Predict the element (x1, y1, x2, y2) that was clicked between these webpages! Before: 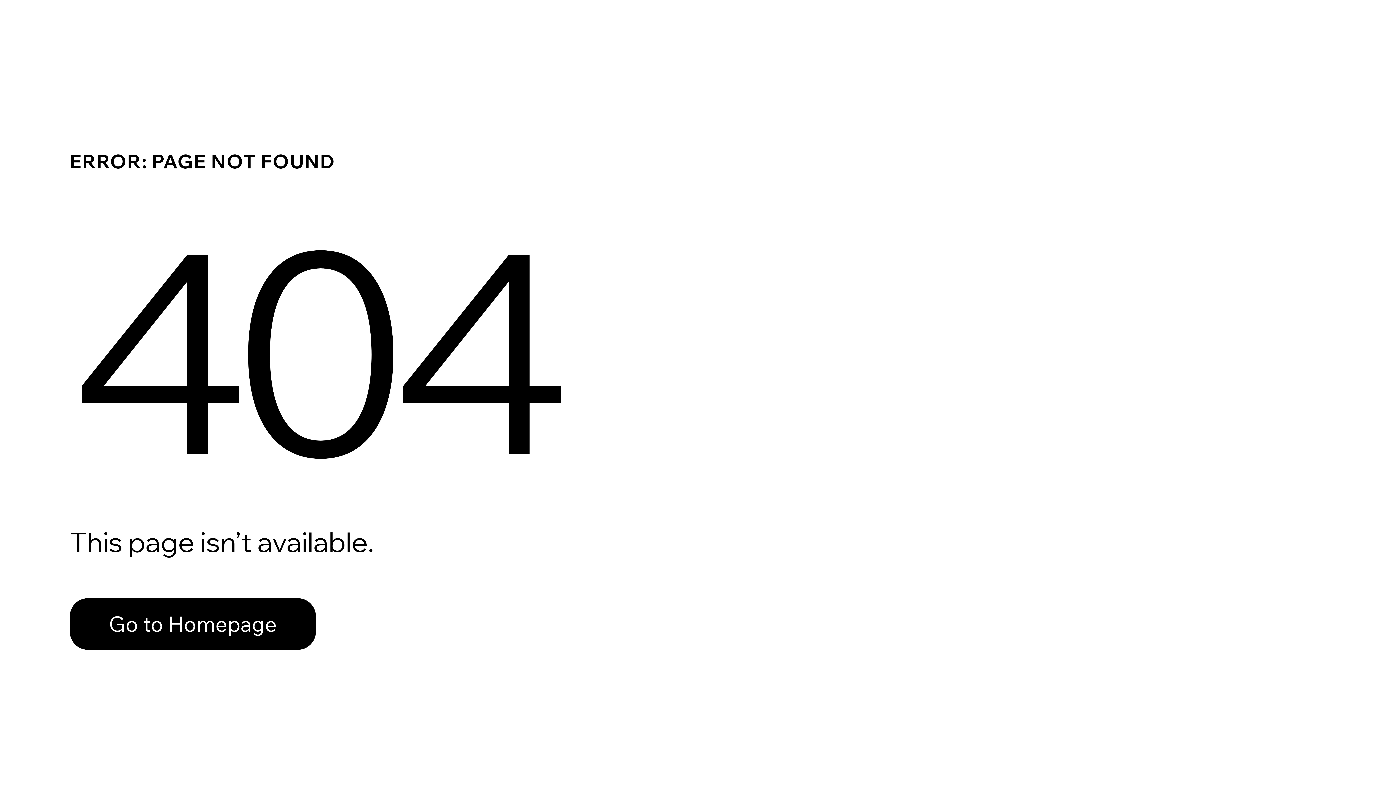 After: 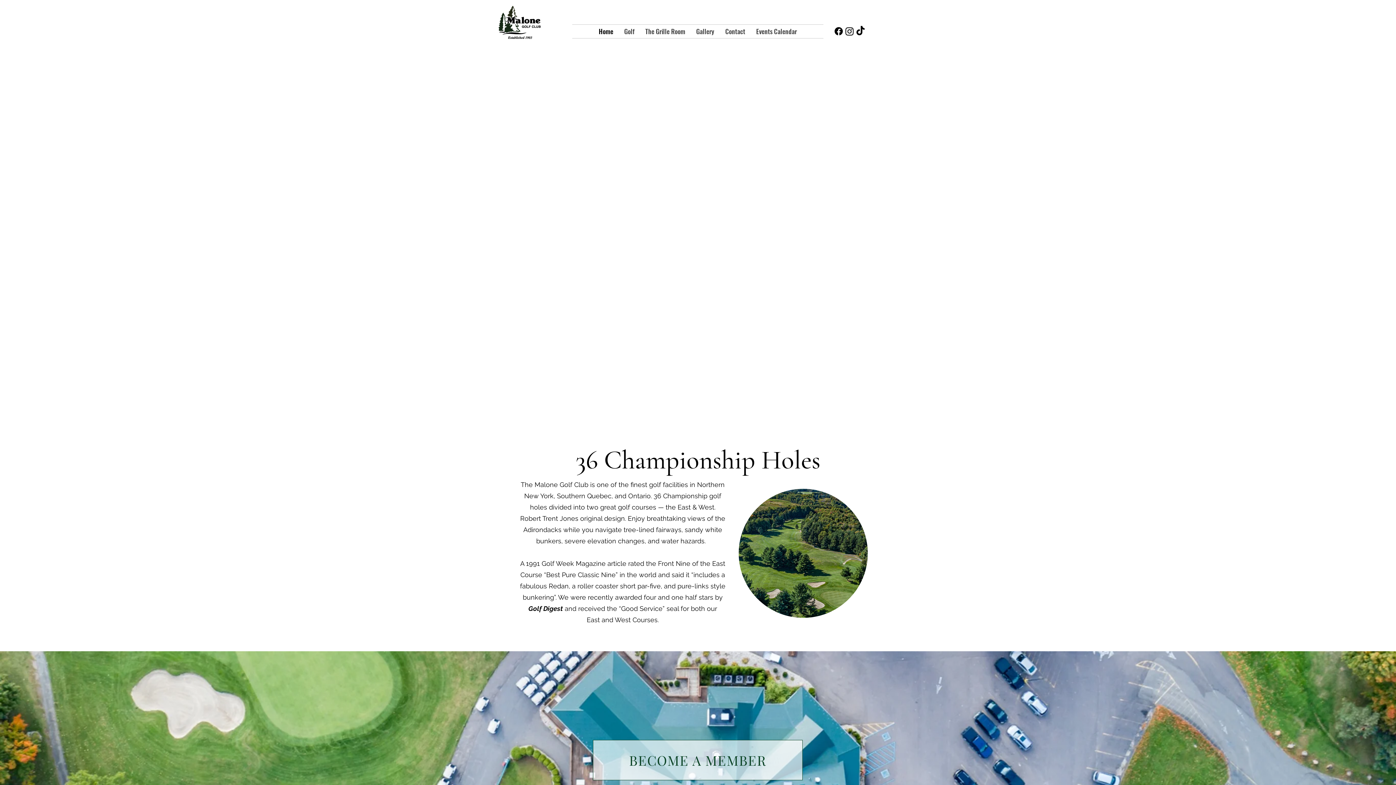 Action: label: Go to Homepage bbox: (69, 582, 768, 659)